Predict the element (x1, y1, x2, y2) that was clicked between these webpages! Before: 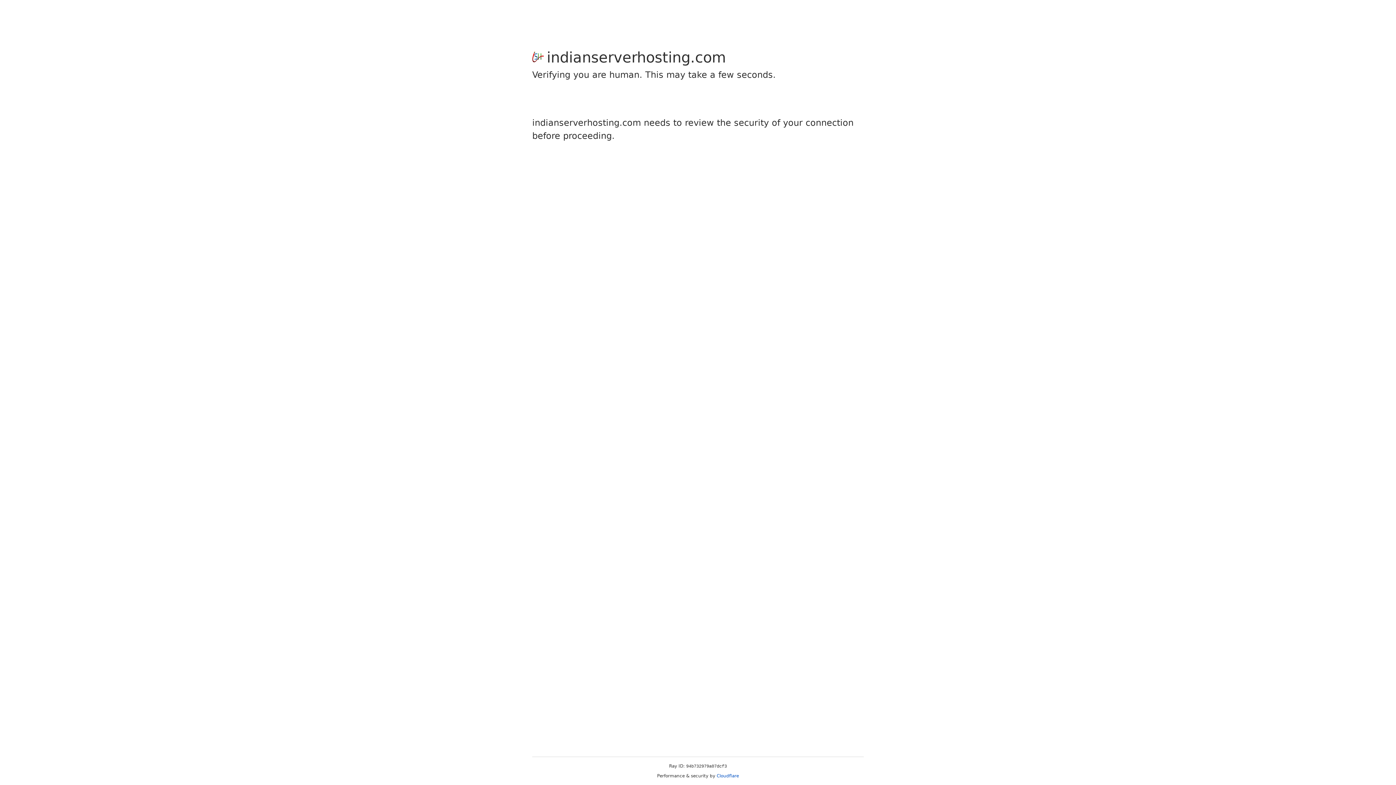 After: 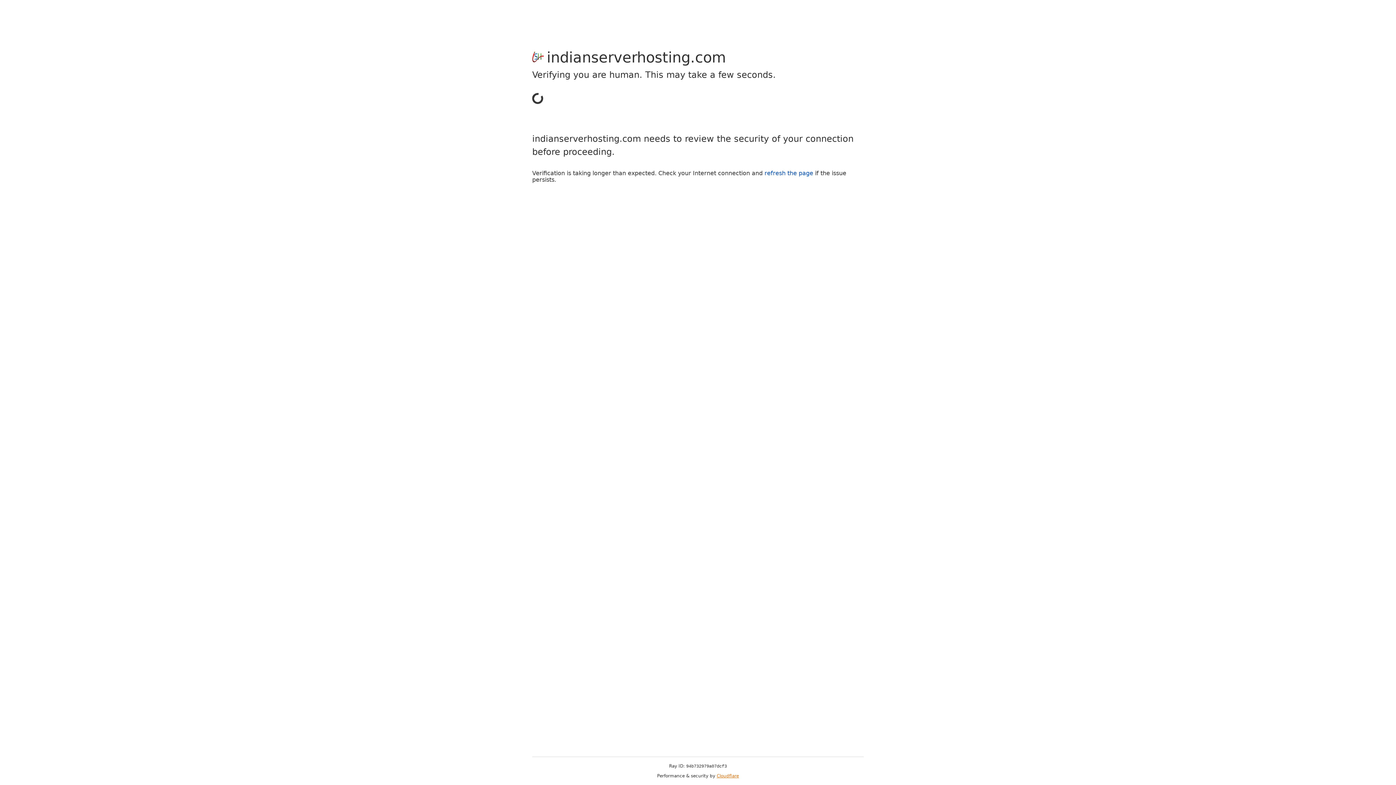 Action: bbox: (716, 773, 739, 778) label: Cloudflare